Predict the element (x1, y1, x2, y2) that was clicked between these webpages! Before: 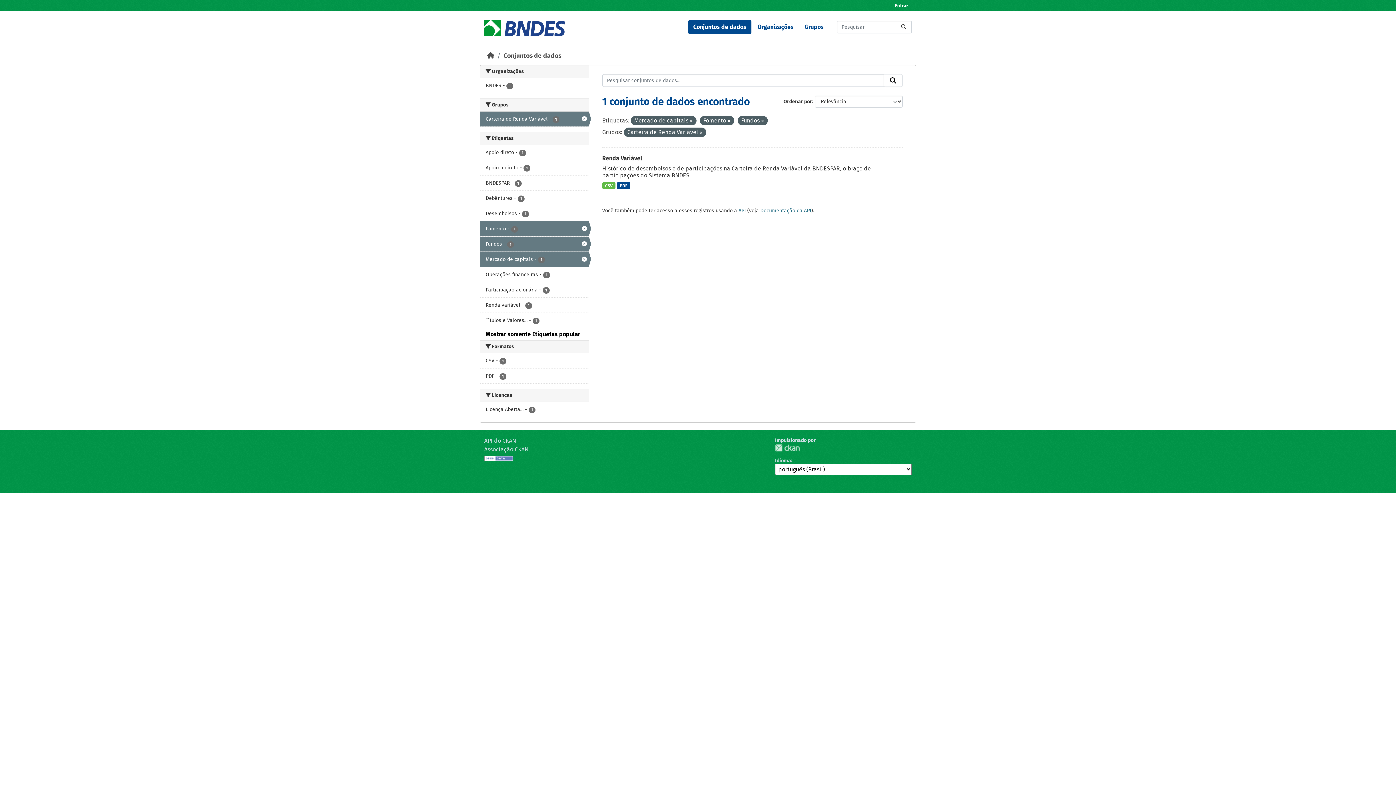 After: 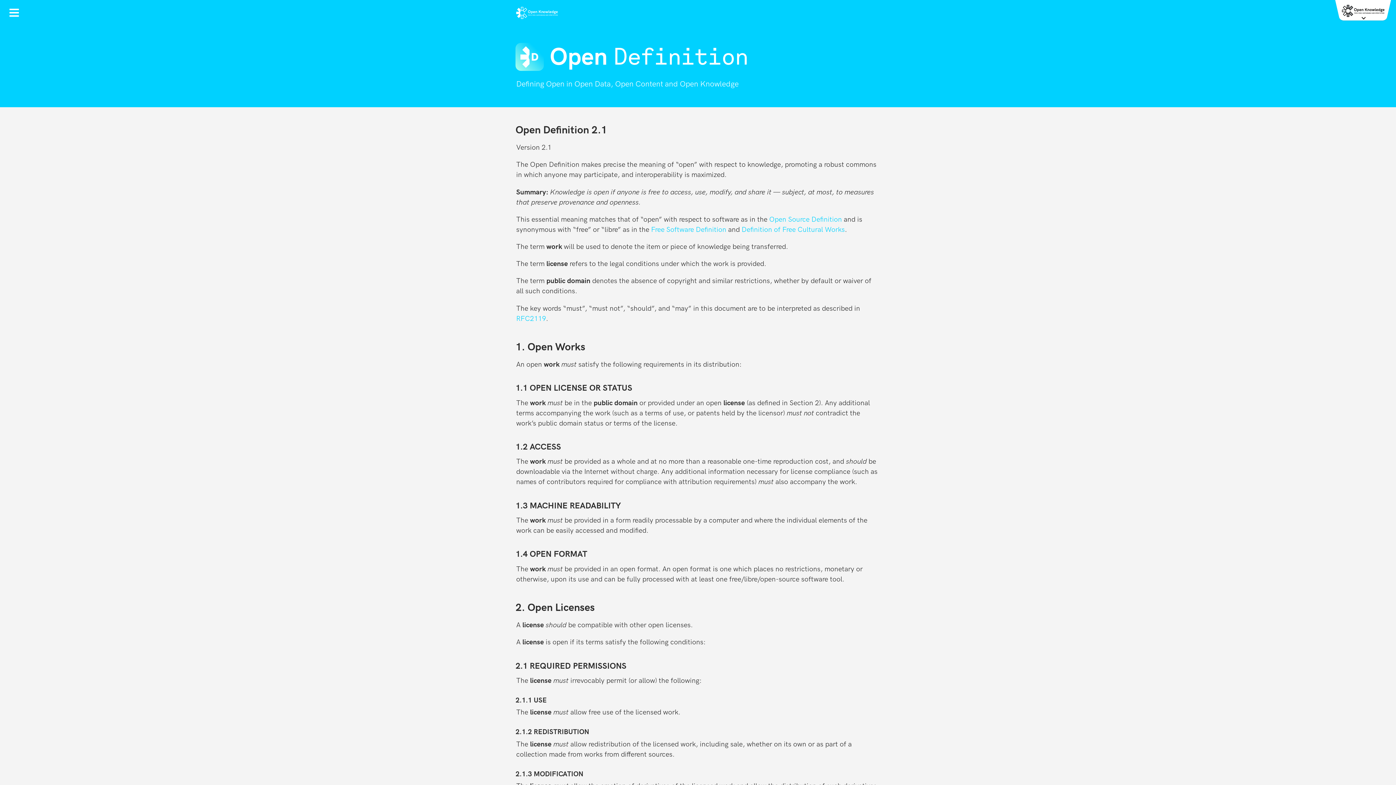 Action: bbox: (484, 454, 513, 461)